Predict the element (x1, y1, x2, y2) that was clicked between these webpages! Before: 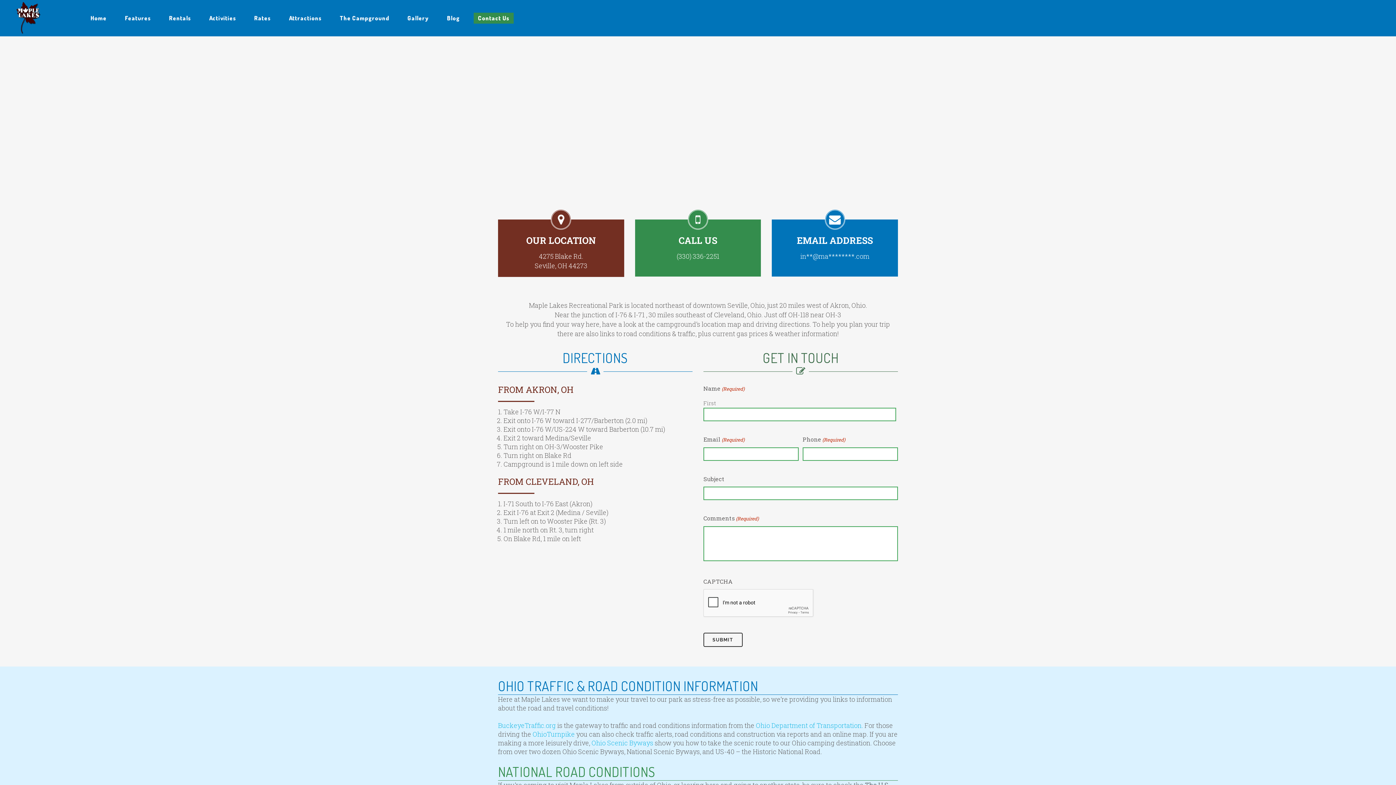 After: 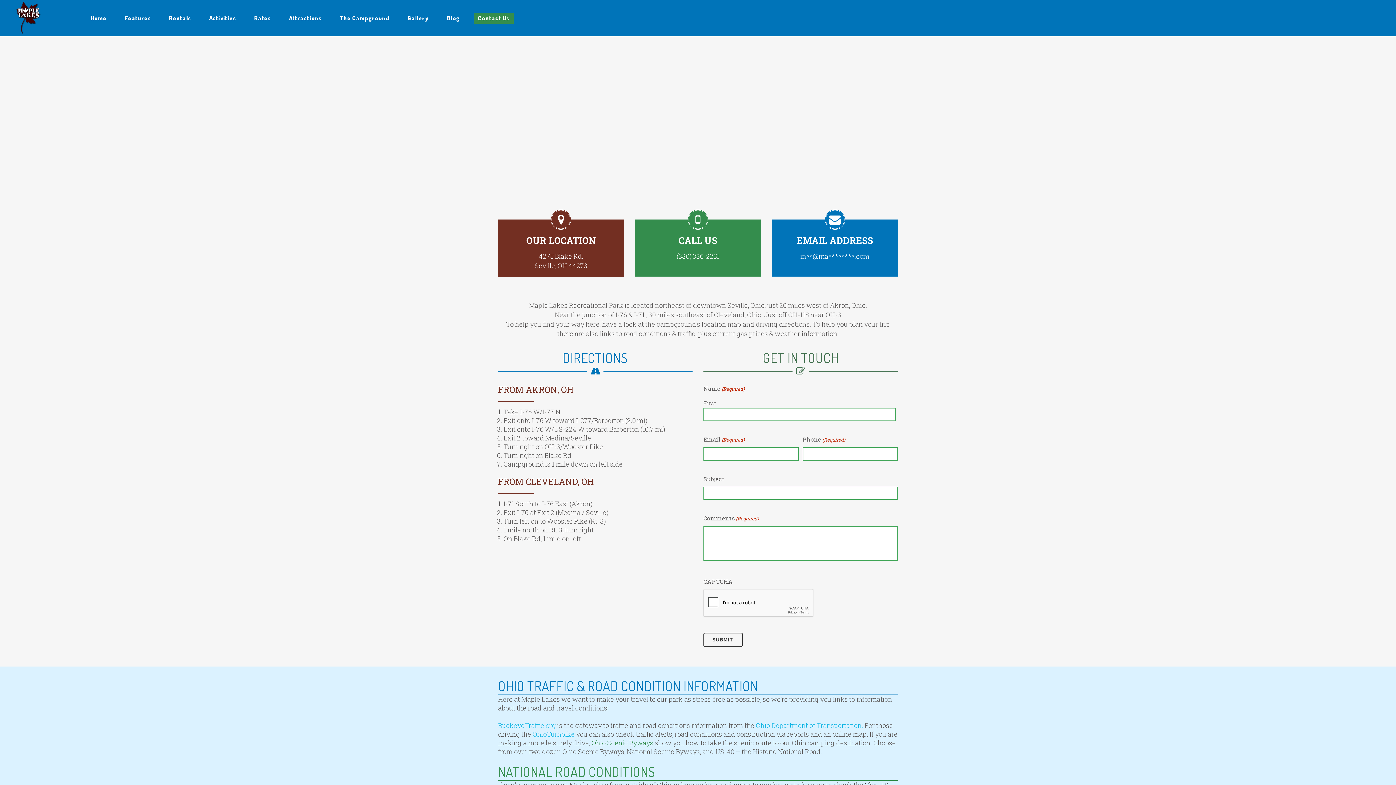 Action: label: Ohio Scenic Byways - open in a new tab bbox: (591, 738, 653, 747)